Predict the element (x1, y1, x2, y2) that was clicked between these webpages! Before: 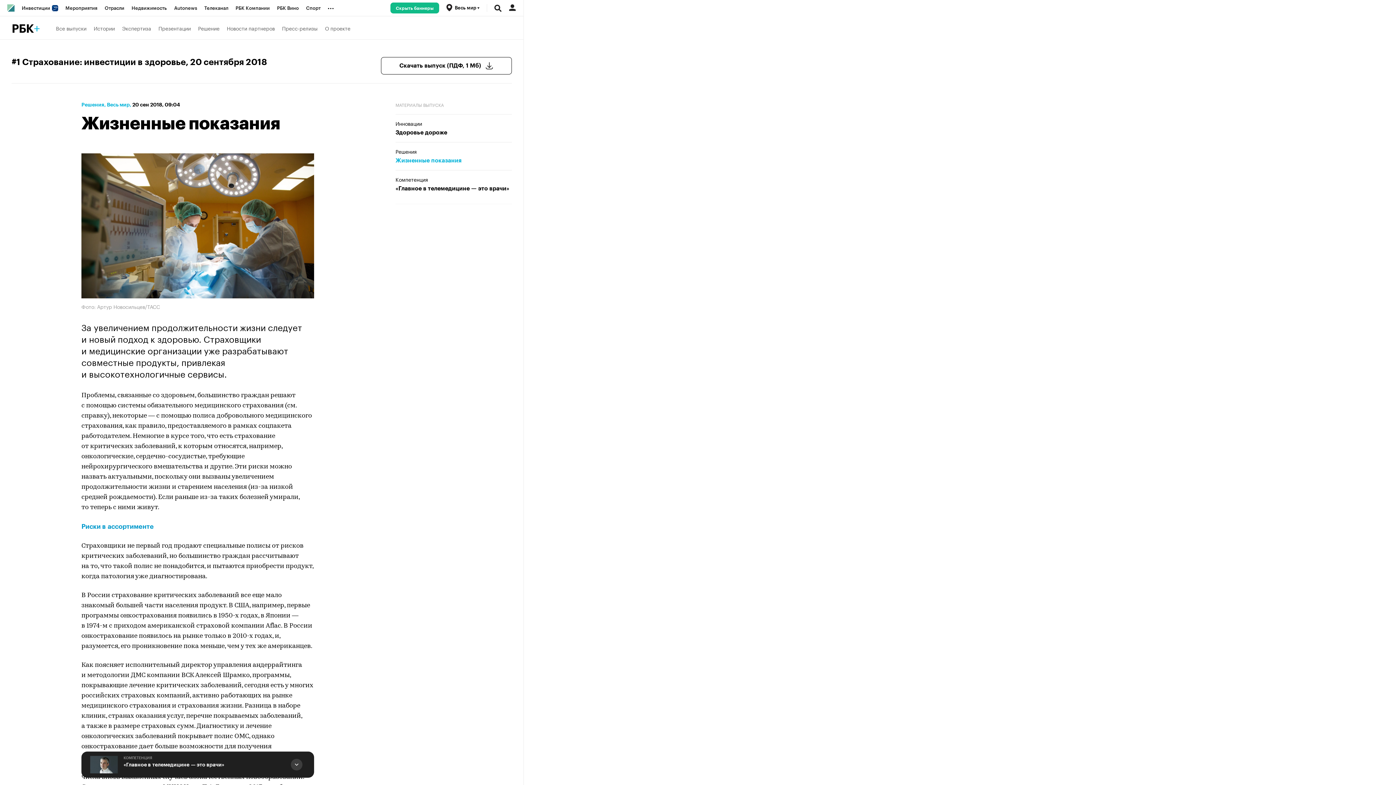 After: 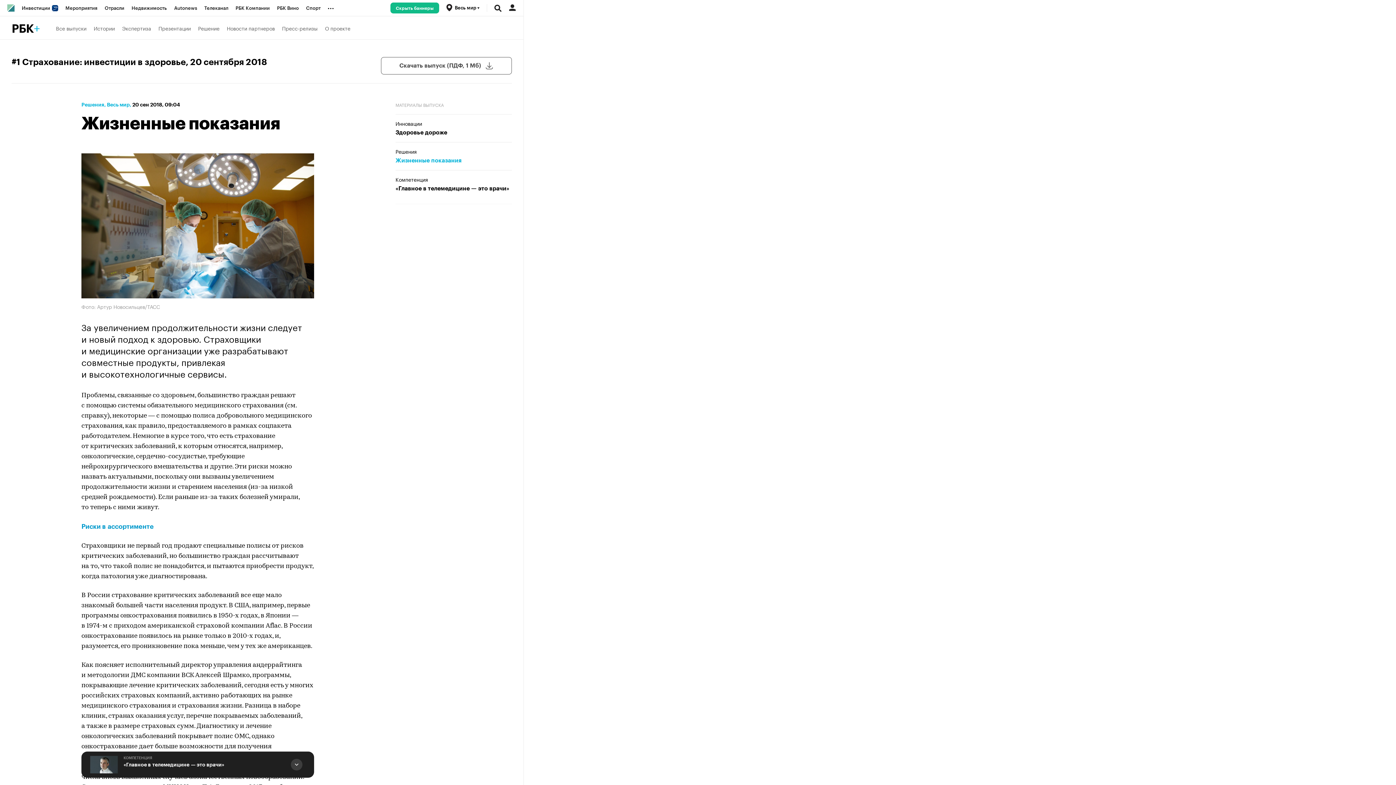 Action: bbox: (381, 57, 512, 74) label: Скачать выпуск (ПДФ, 1 Мб)